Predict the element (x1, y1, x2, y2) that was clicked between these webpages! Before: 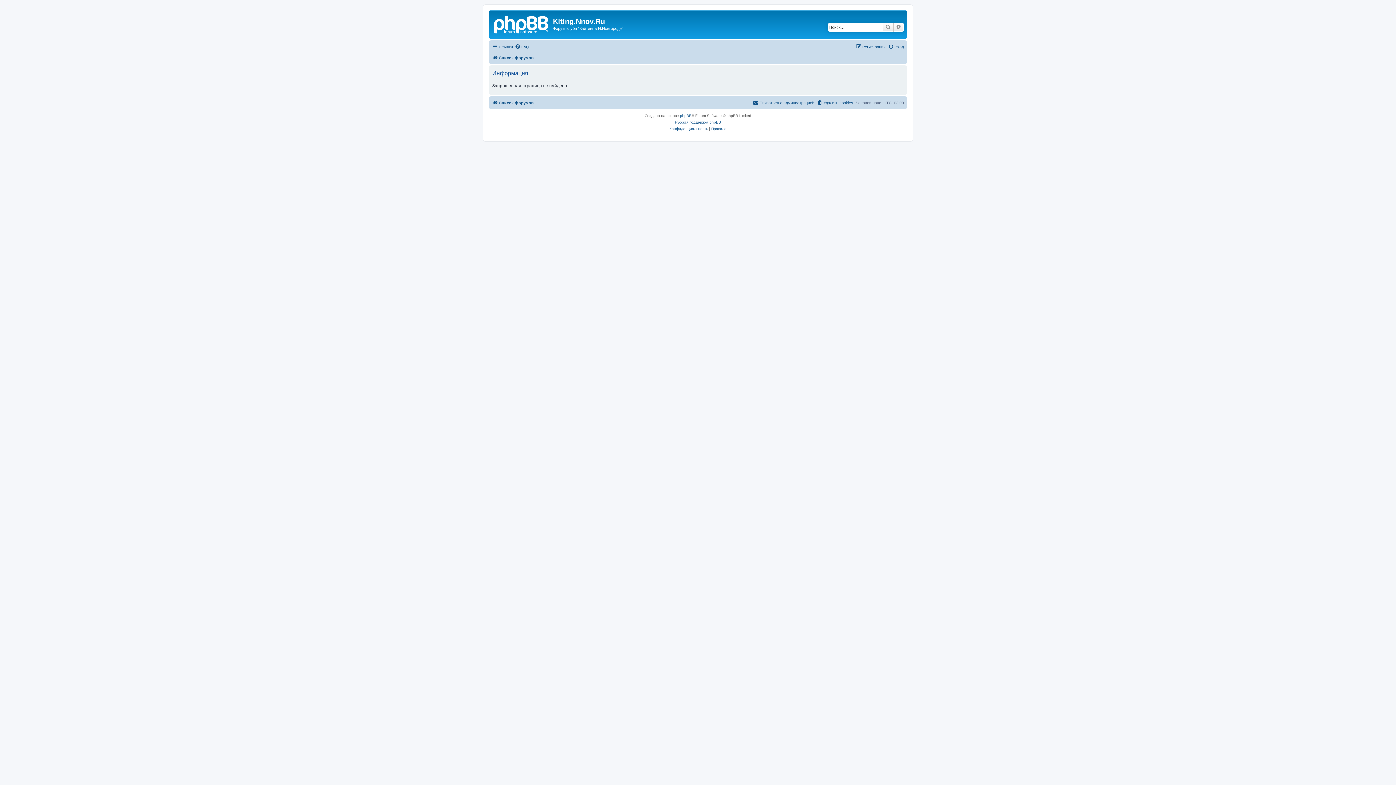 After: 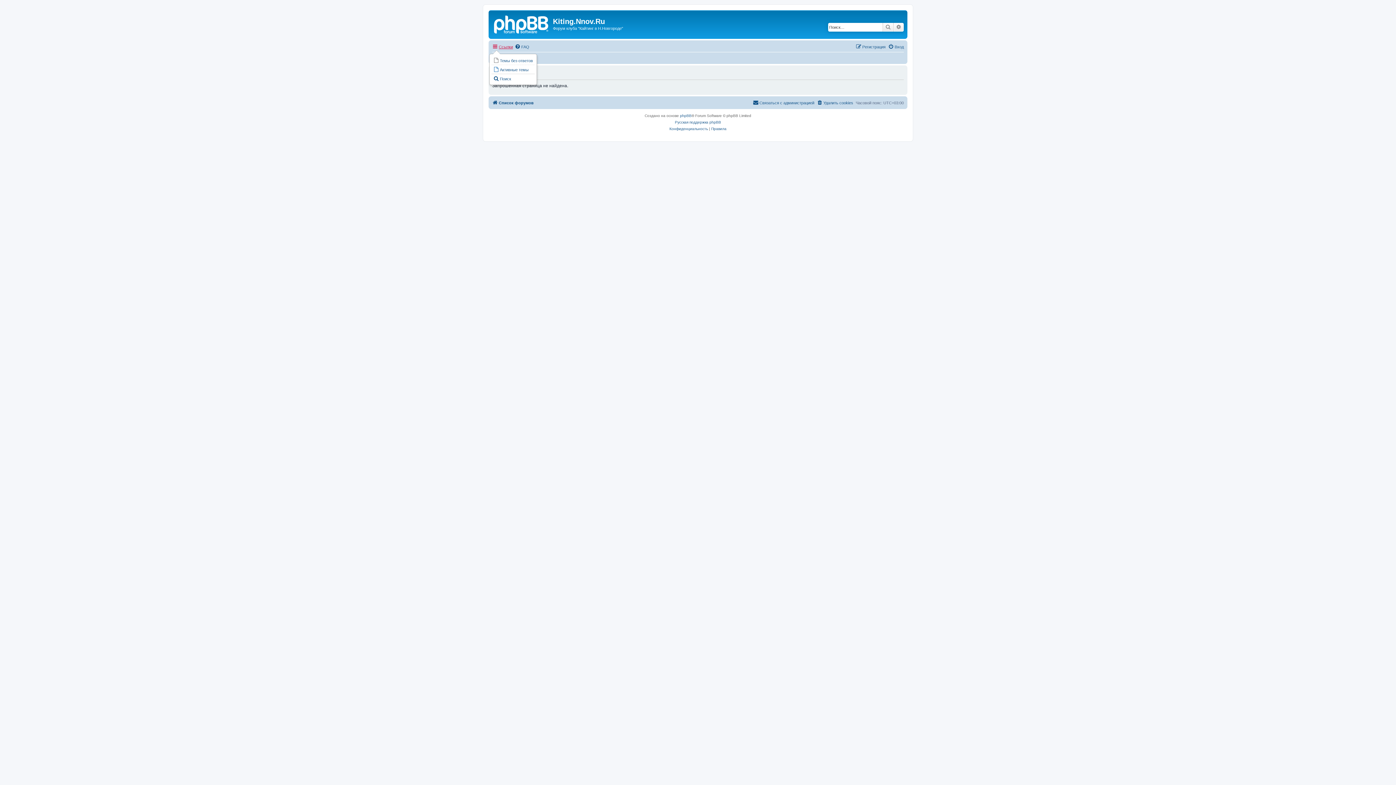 Action: bbox: (492, 42, 513, 51) label: Ссылки